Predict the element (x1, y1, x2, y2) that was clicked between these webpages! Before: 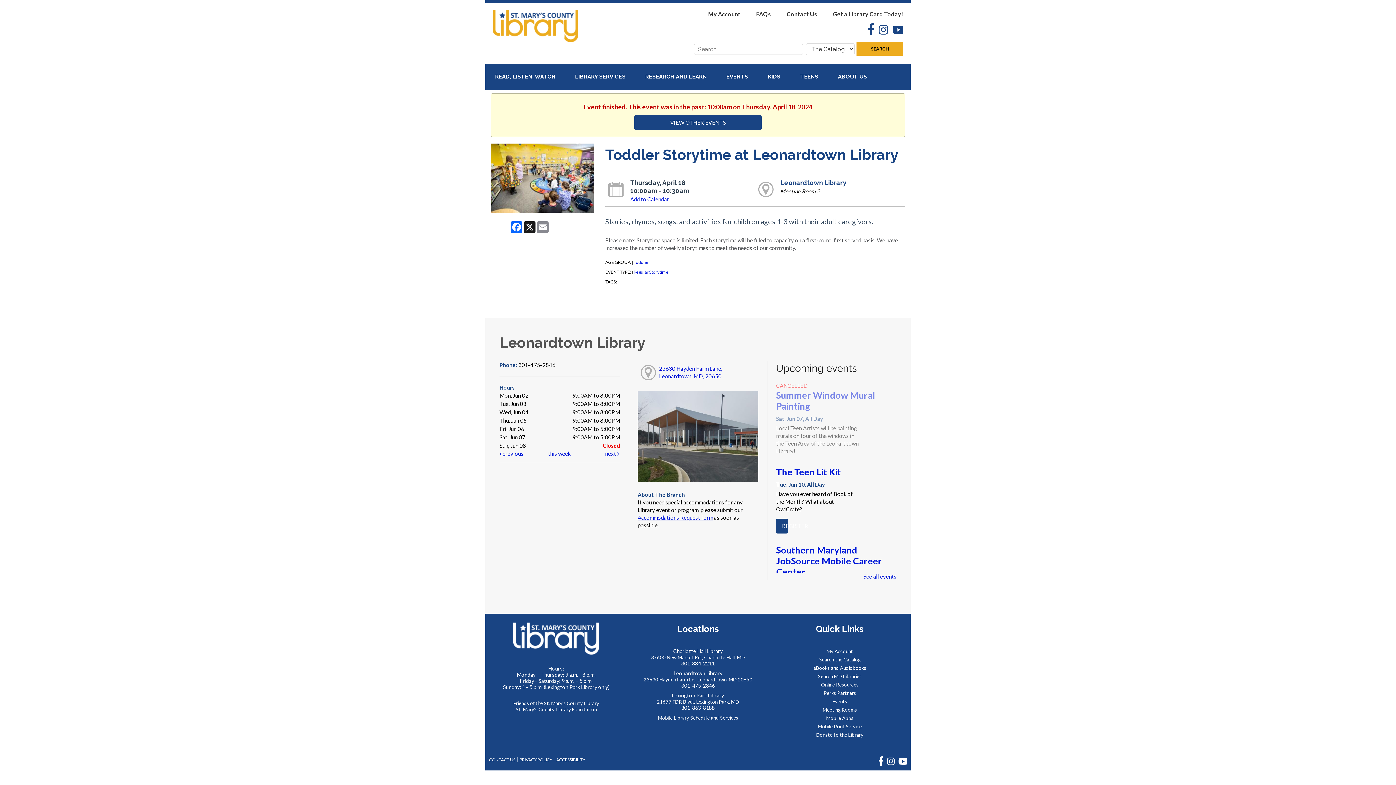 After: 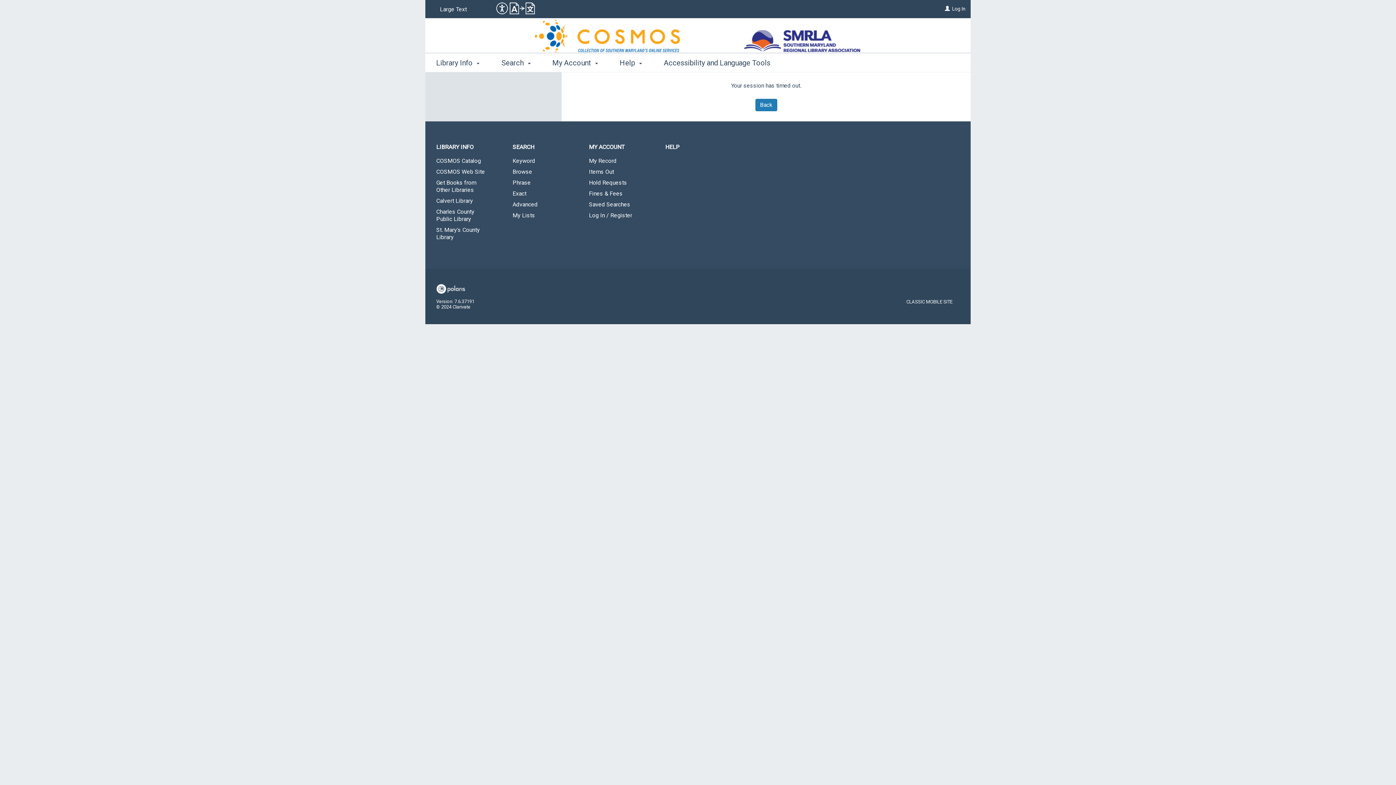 Action: label: SEARCH bbox: (856, 42, 903, 55)